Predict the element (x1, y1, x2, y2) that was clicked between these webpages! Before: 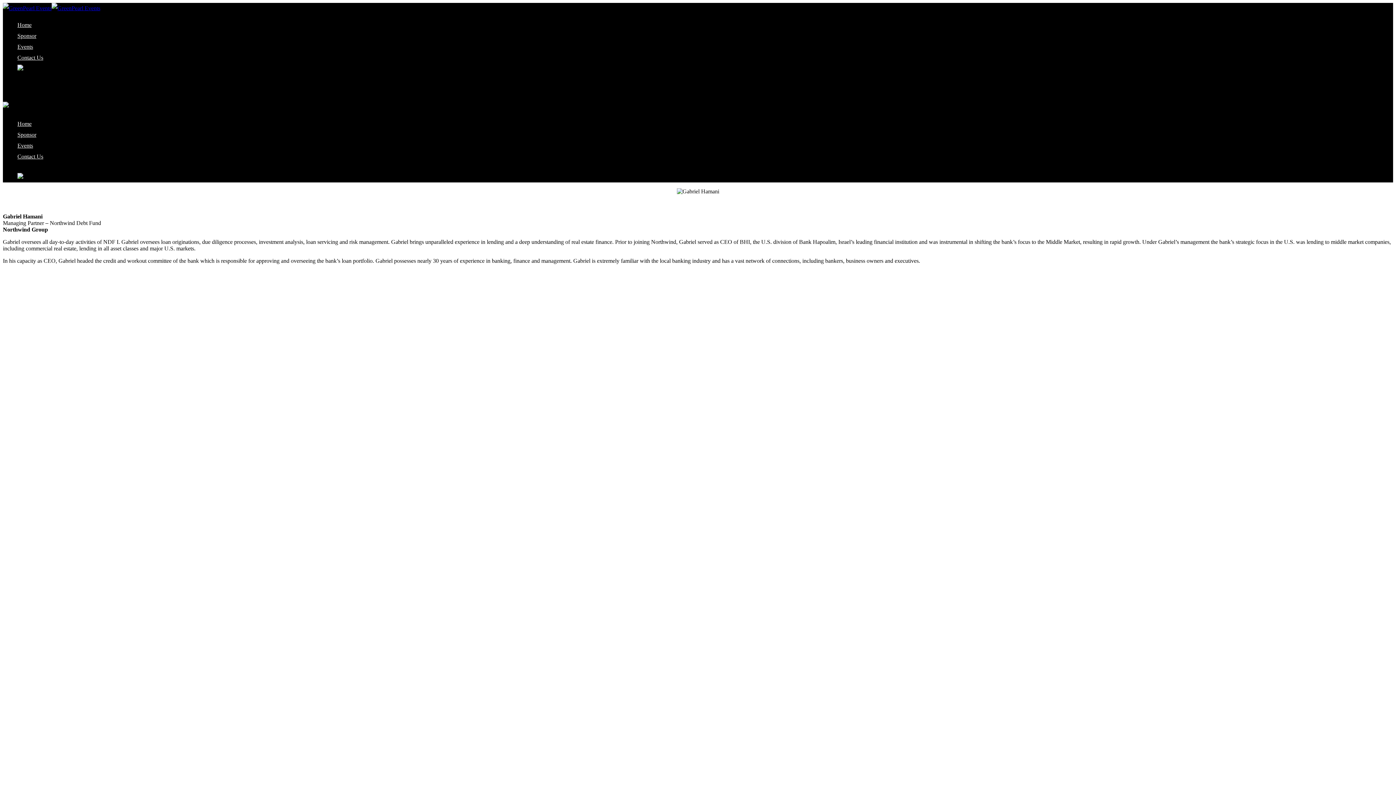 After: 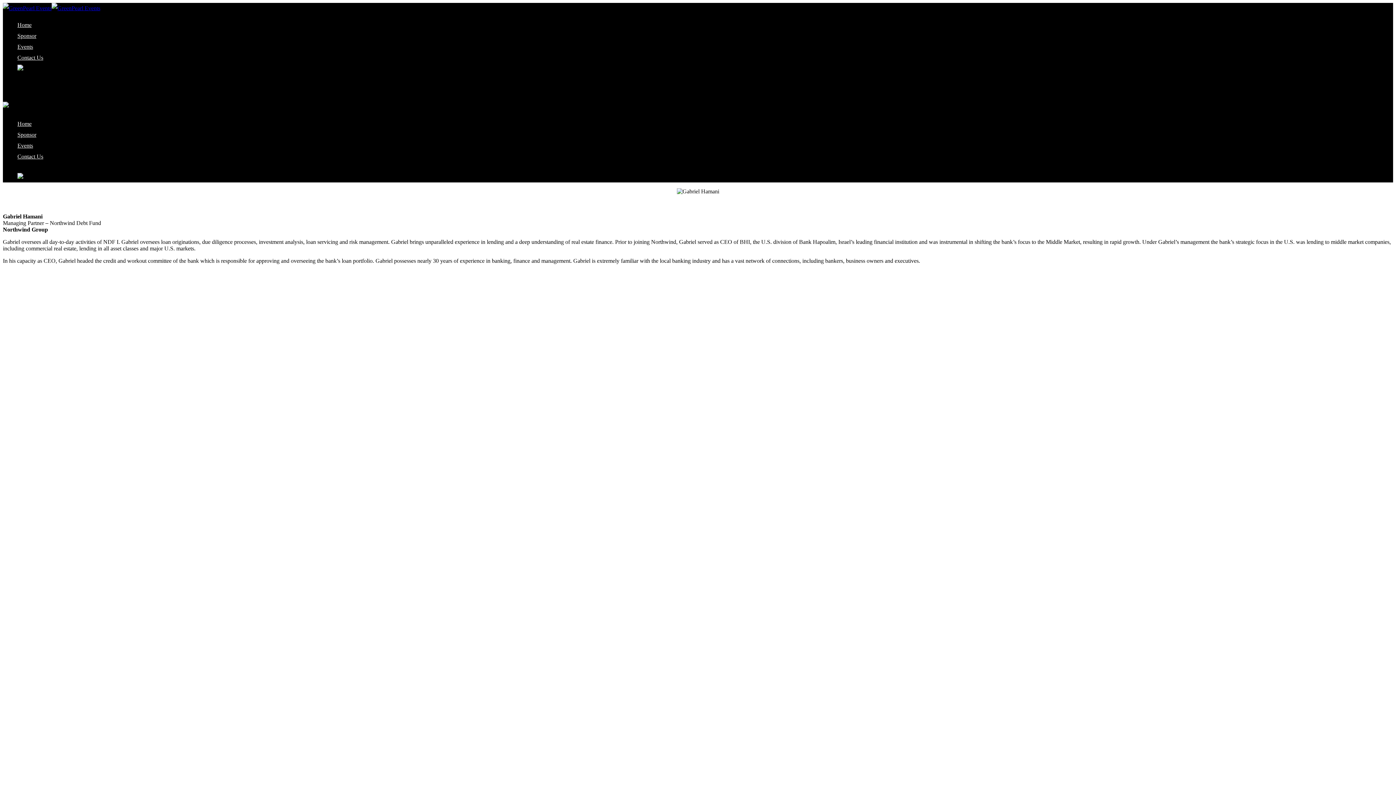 Action: bbox: (17, 173, 23, 181)